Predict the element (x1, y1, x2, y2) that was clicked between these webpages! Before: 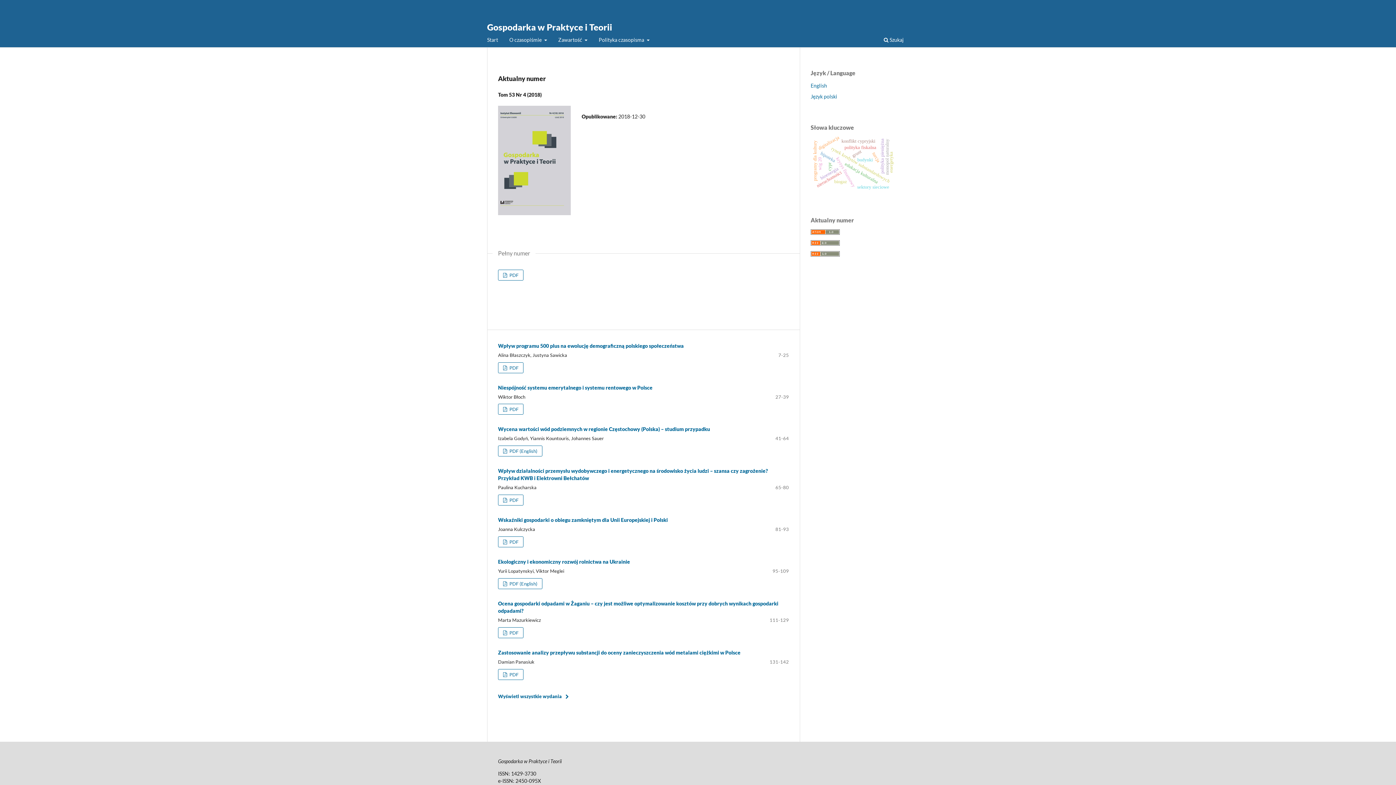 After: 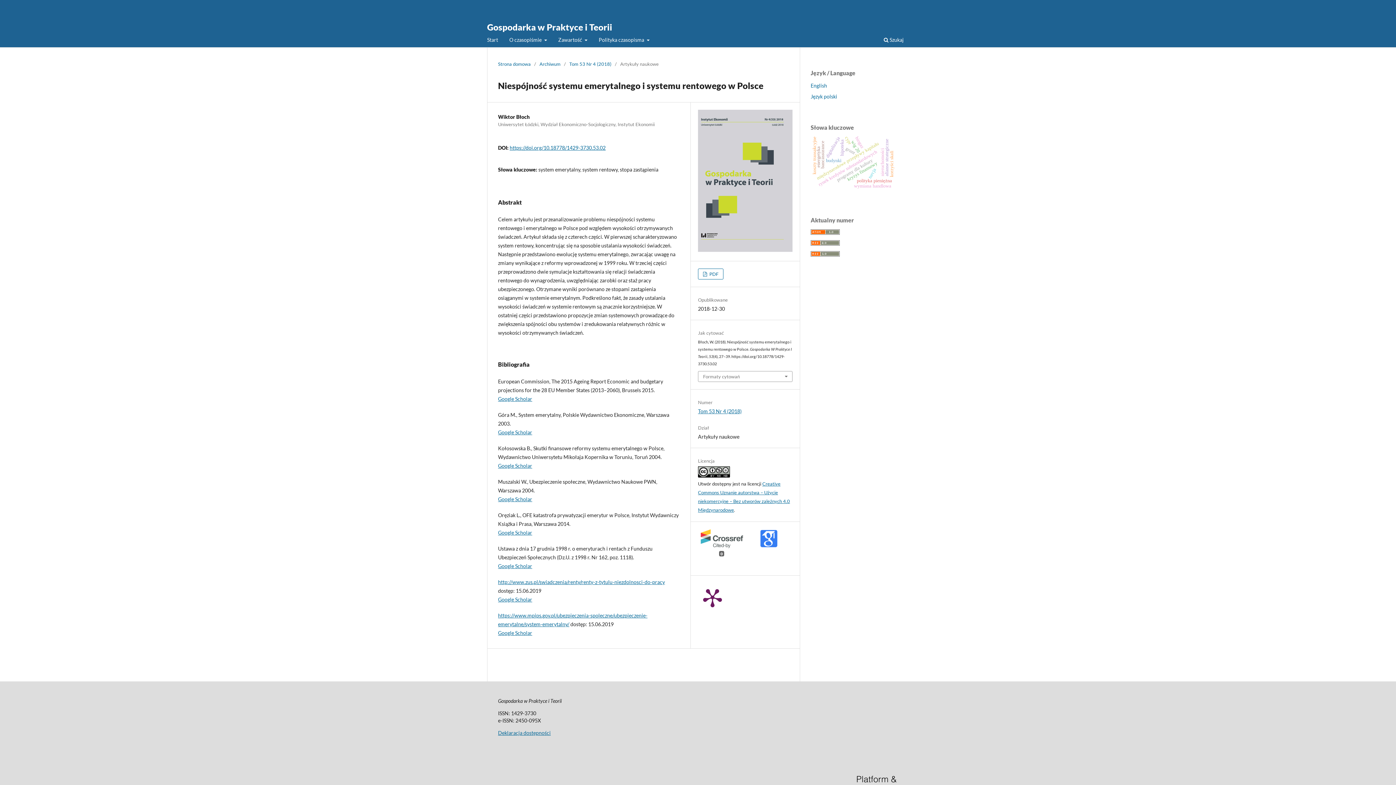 Action: label: Niespójność systemu emerytalnego i systemu rentowego w Polsce bbox: (498, 384, 652, 390)